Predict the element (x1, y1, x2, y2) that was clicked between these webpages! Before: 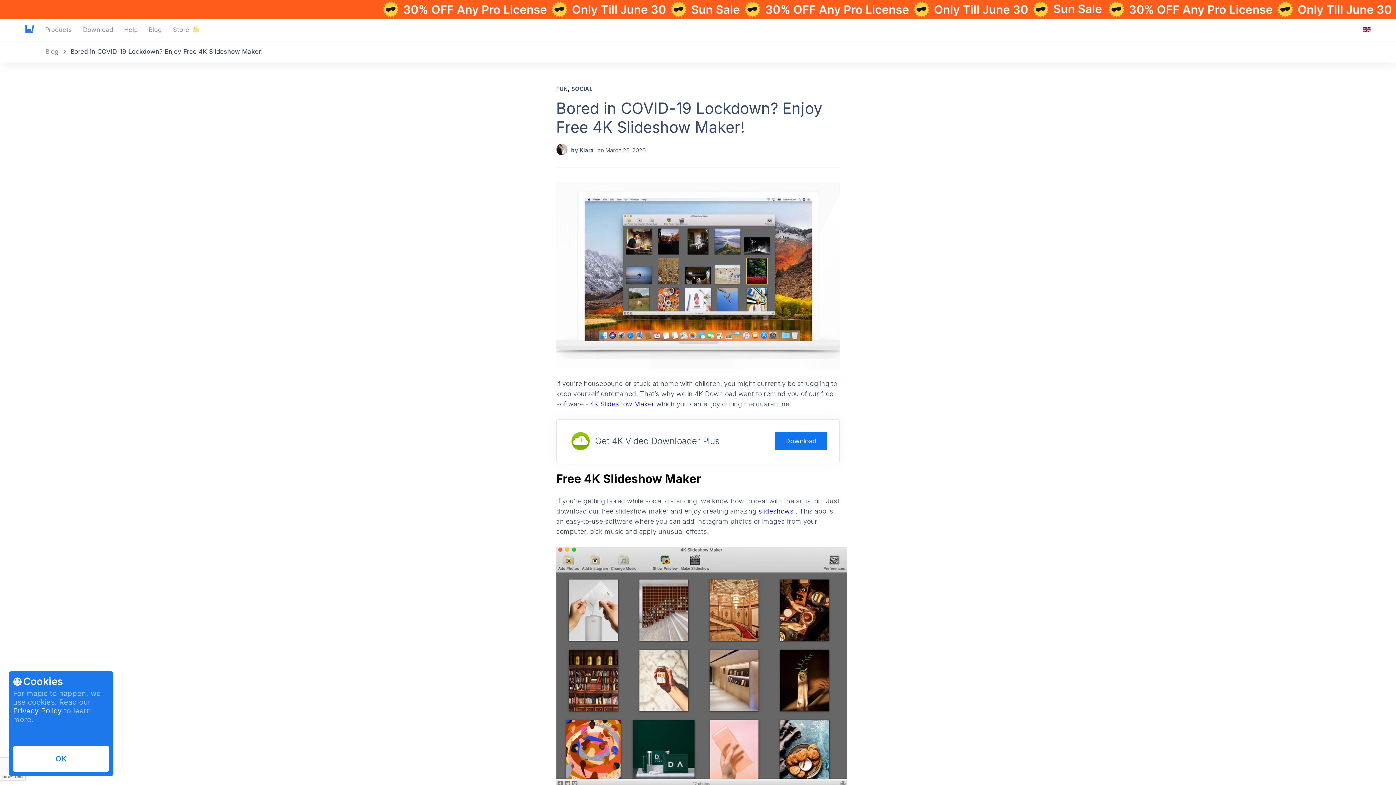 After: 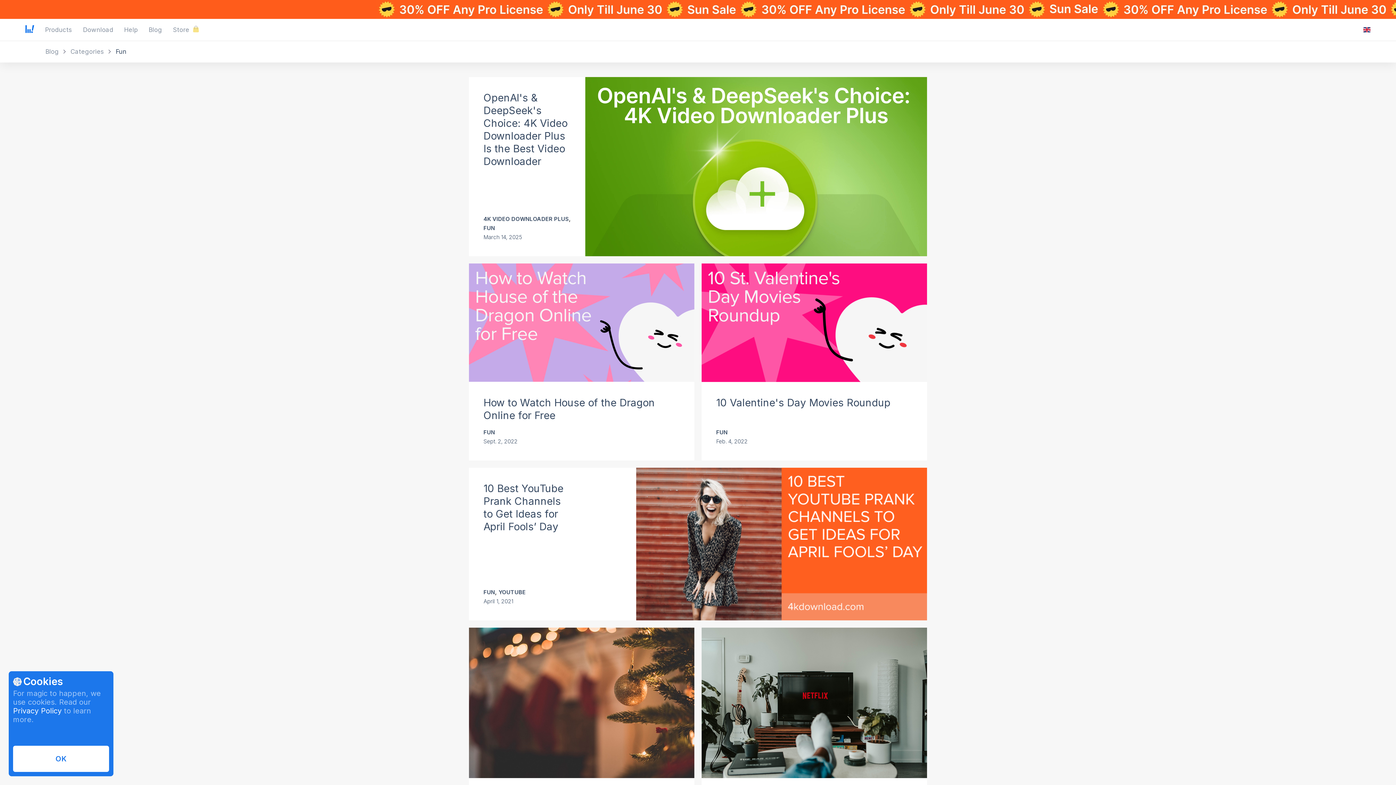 Action: bbox: (556, 84, 567, 93) label: FUN